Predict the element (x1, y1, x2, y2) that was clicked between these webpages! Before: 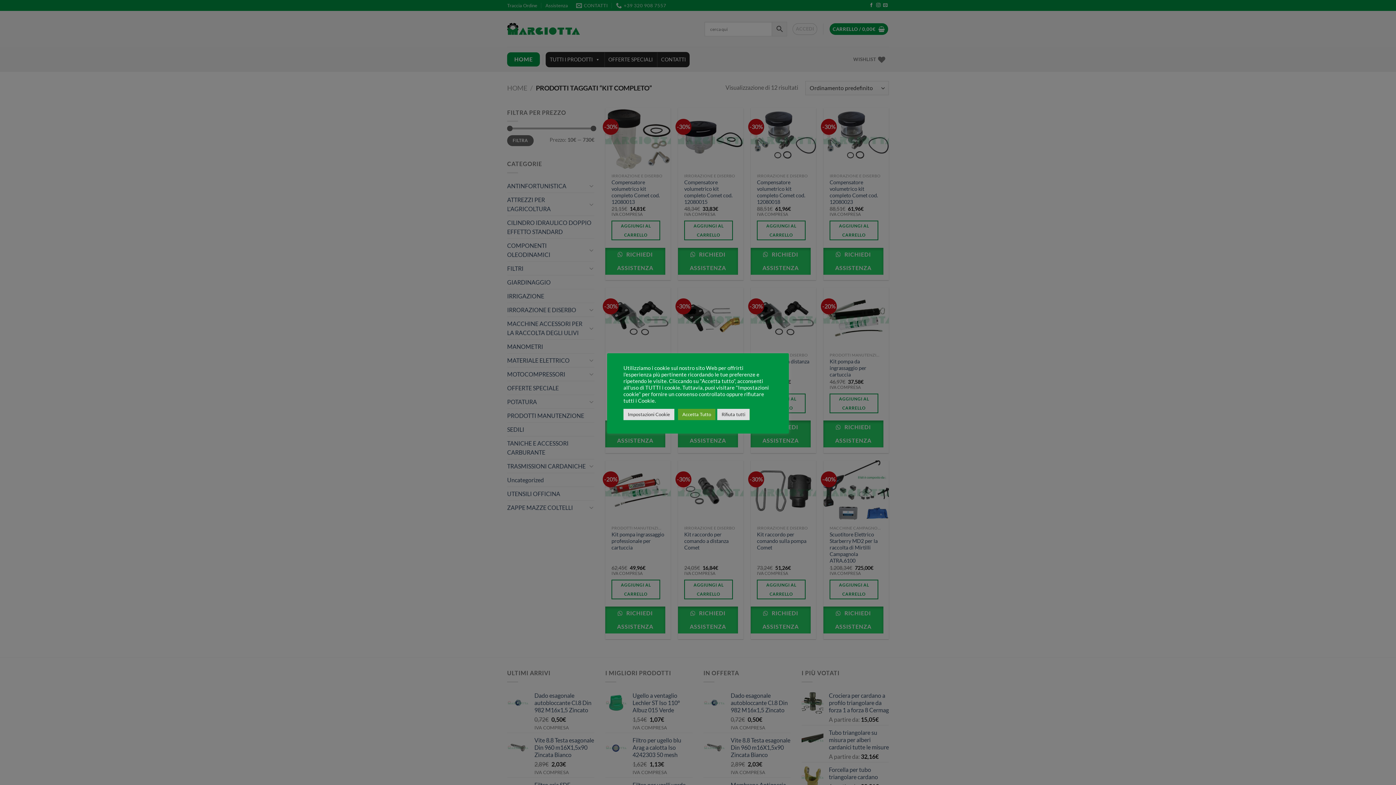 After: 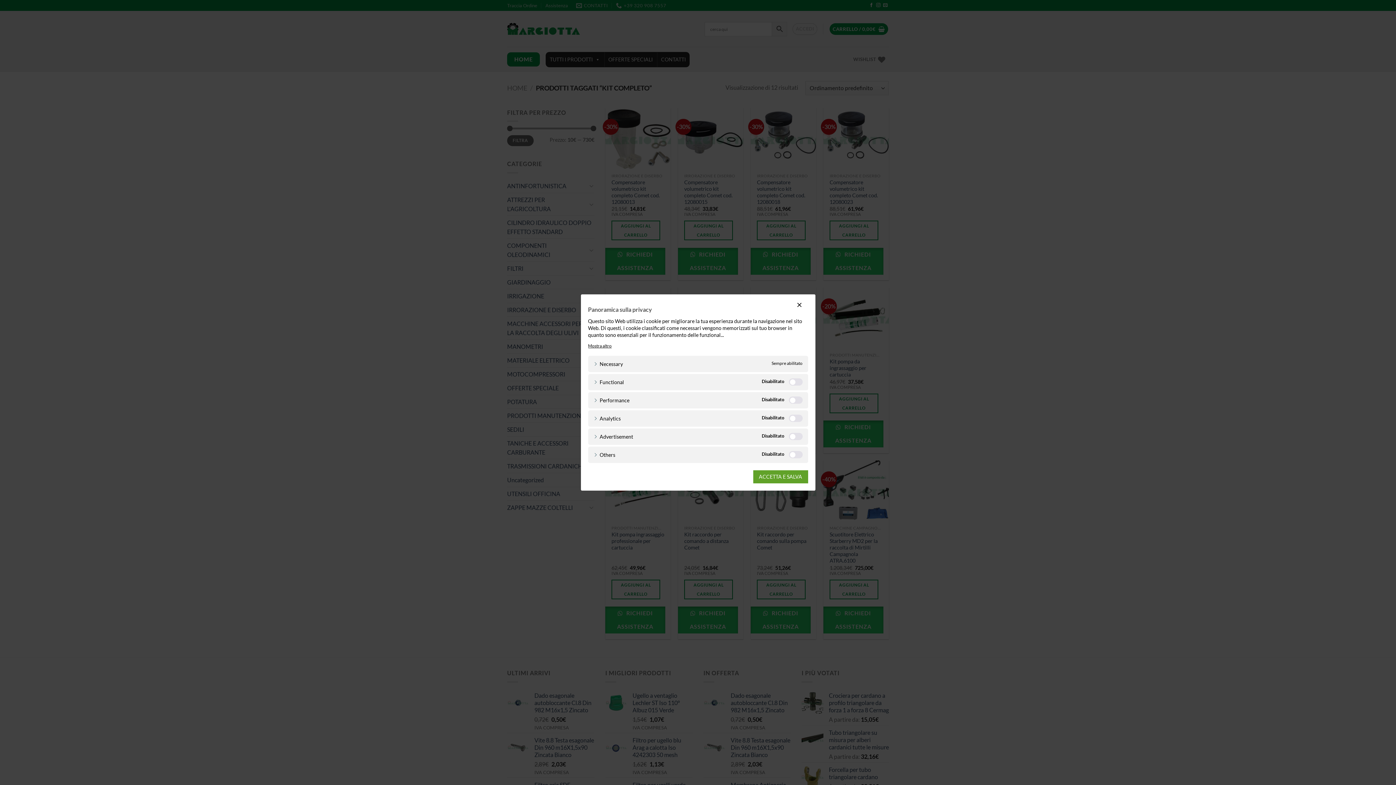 Action: label: Impostazioni Cookie bbox: (623, 408, 674, 420)